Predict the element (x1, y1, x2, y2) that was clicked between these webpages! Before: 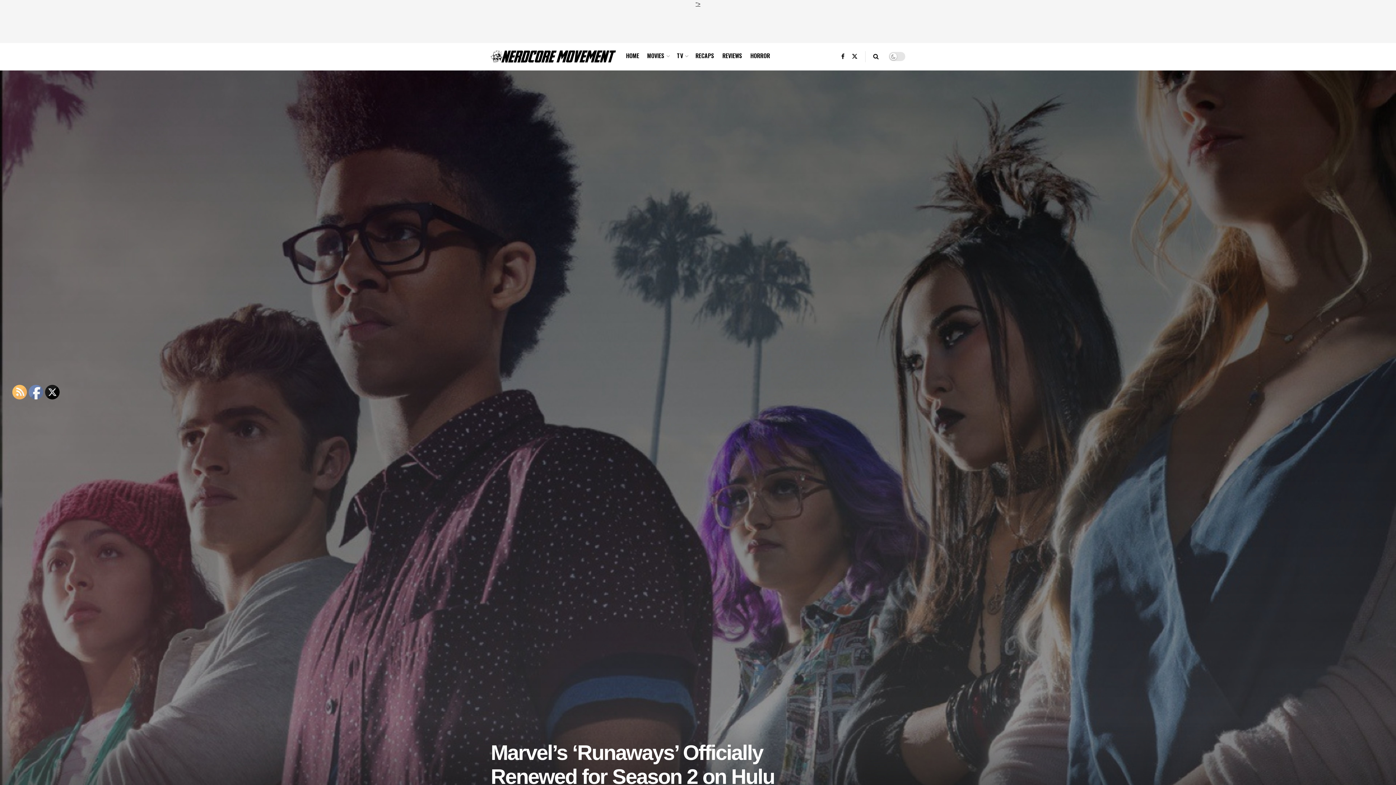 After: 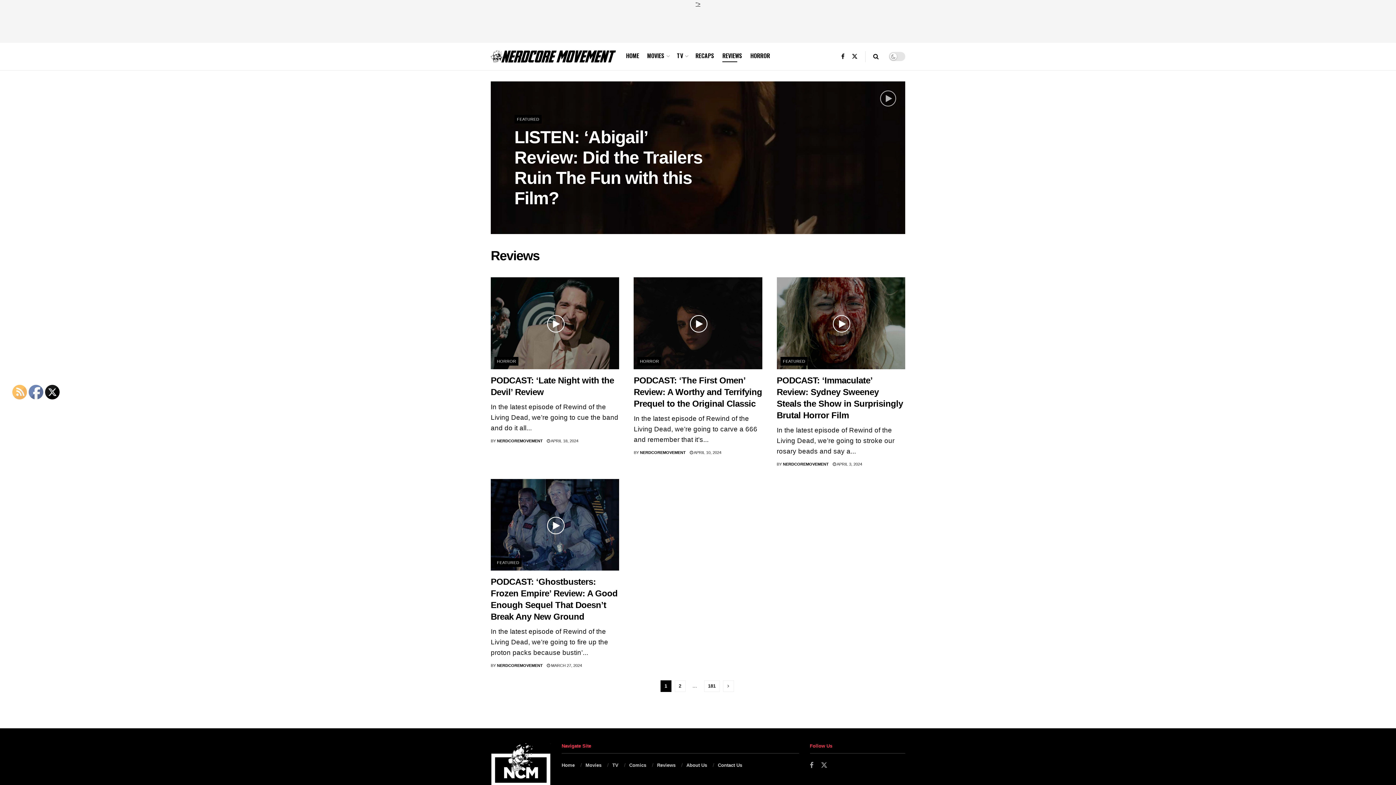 Action: bbox: (722, 49, 742, 62) label: REVIEWS